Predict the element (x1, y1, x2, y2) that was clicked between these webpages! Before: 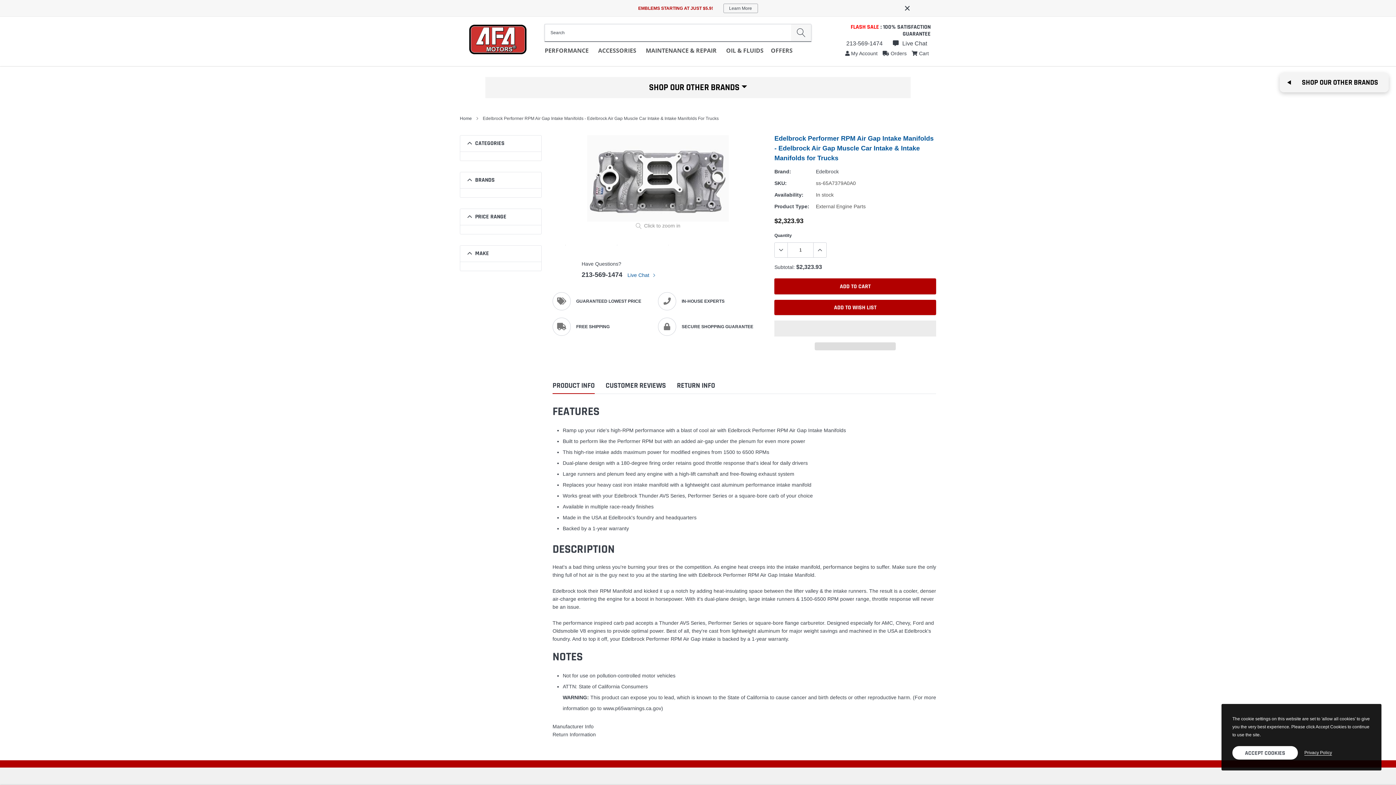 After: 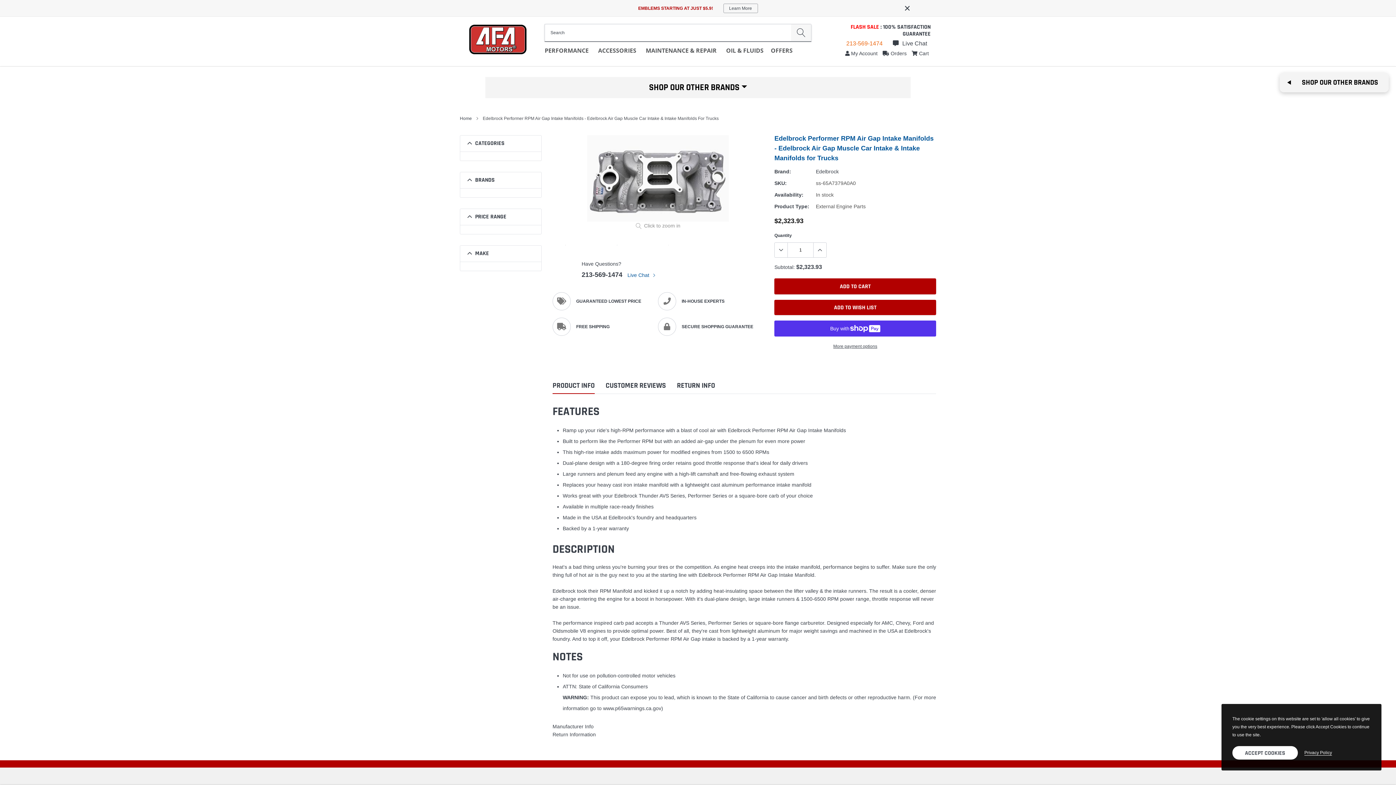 Action: label: 213-569-1474  bbox: (846, 40, 884, 46)